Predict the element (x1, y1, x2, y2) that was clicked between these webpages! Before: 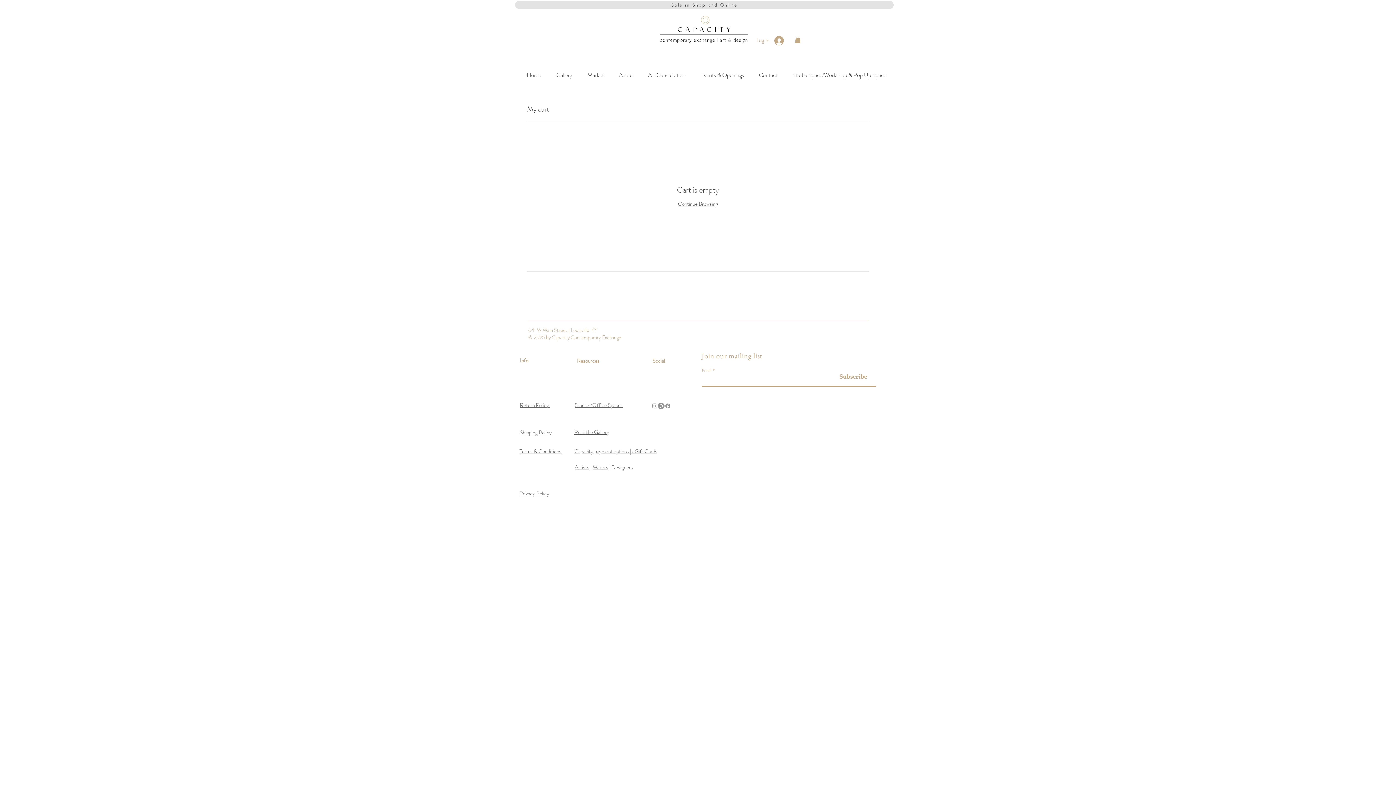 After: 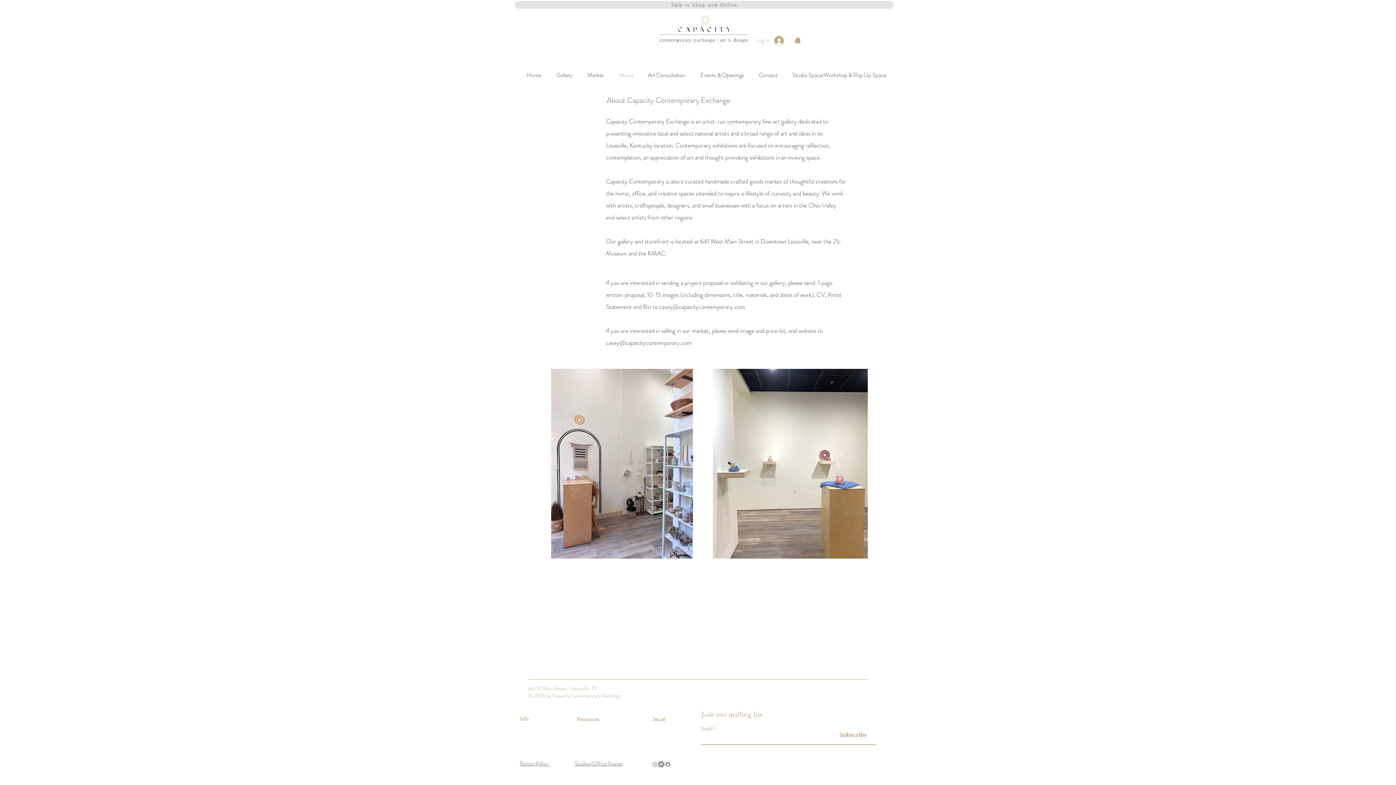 Action: bbox: (611, 68, 640, 81) label: About